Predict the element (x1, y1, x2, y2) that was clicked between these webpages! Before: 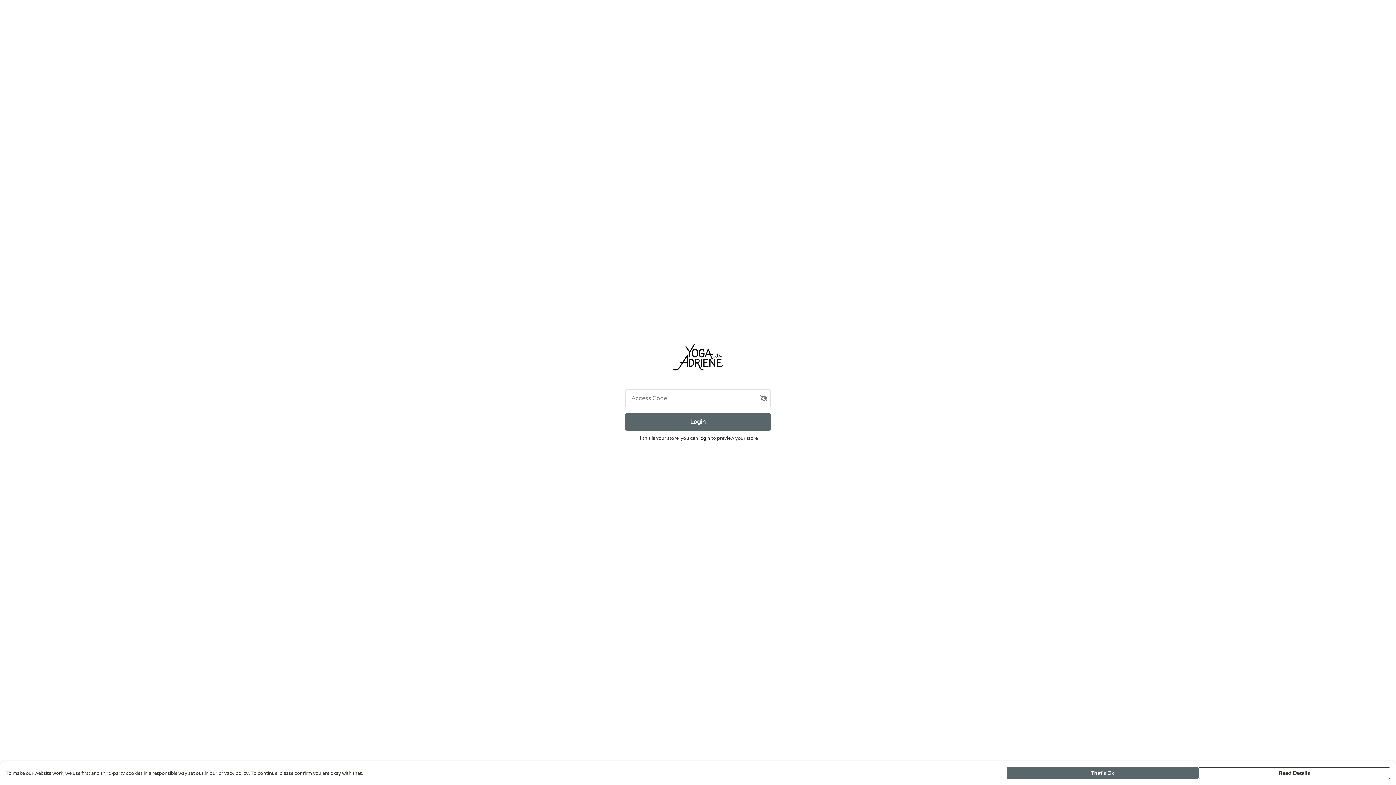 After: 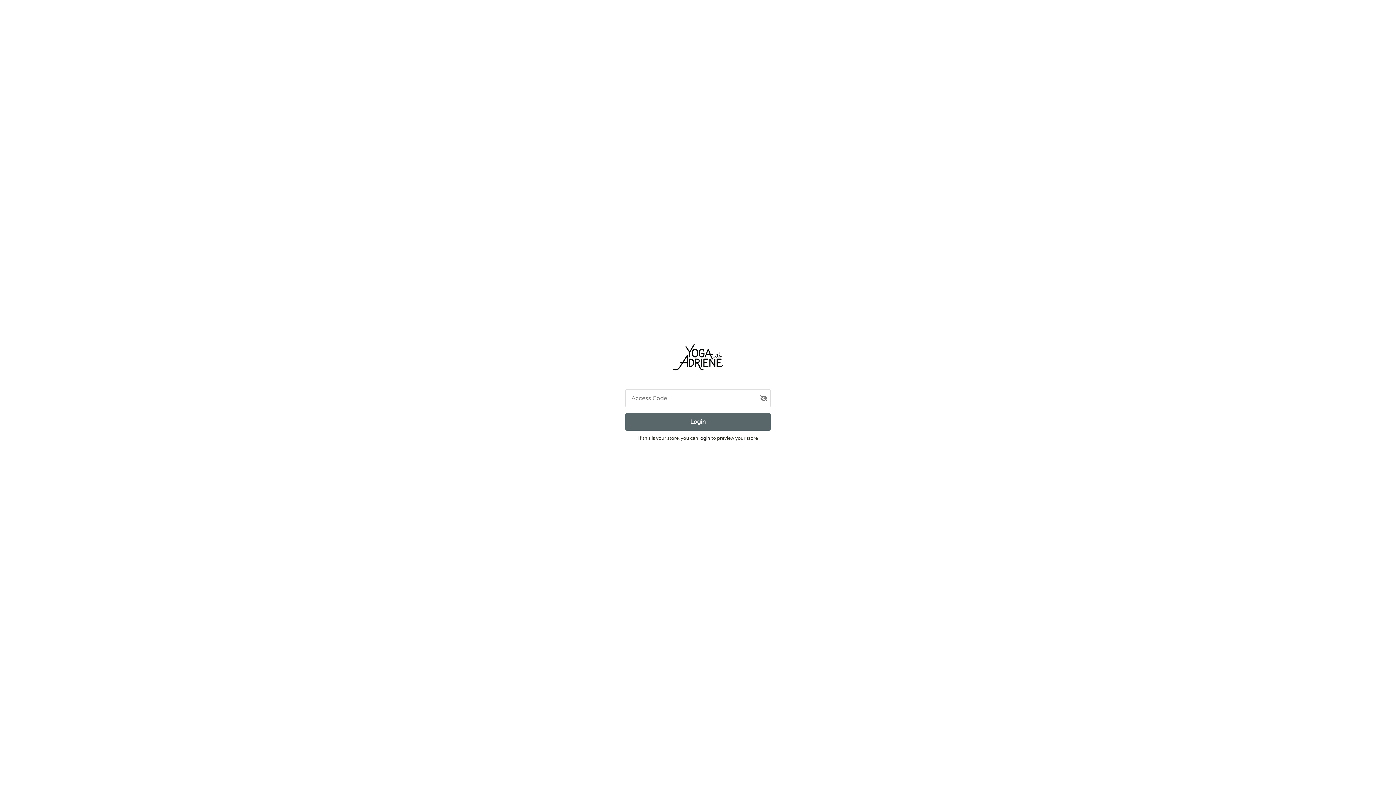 Action: label: That's Ok bbox: (1006, 767, 1198, 779)